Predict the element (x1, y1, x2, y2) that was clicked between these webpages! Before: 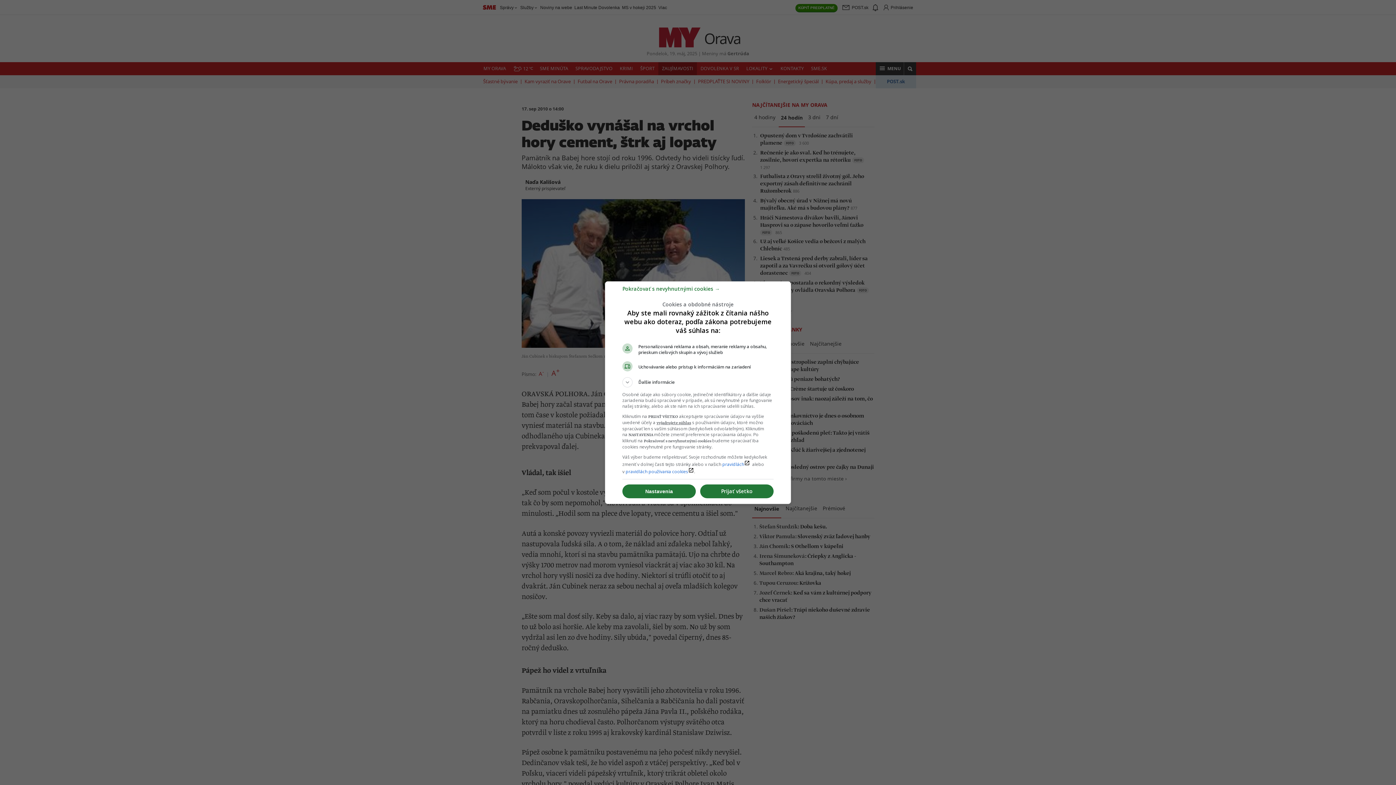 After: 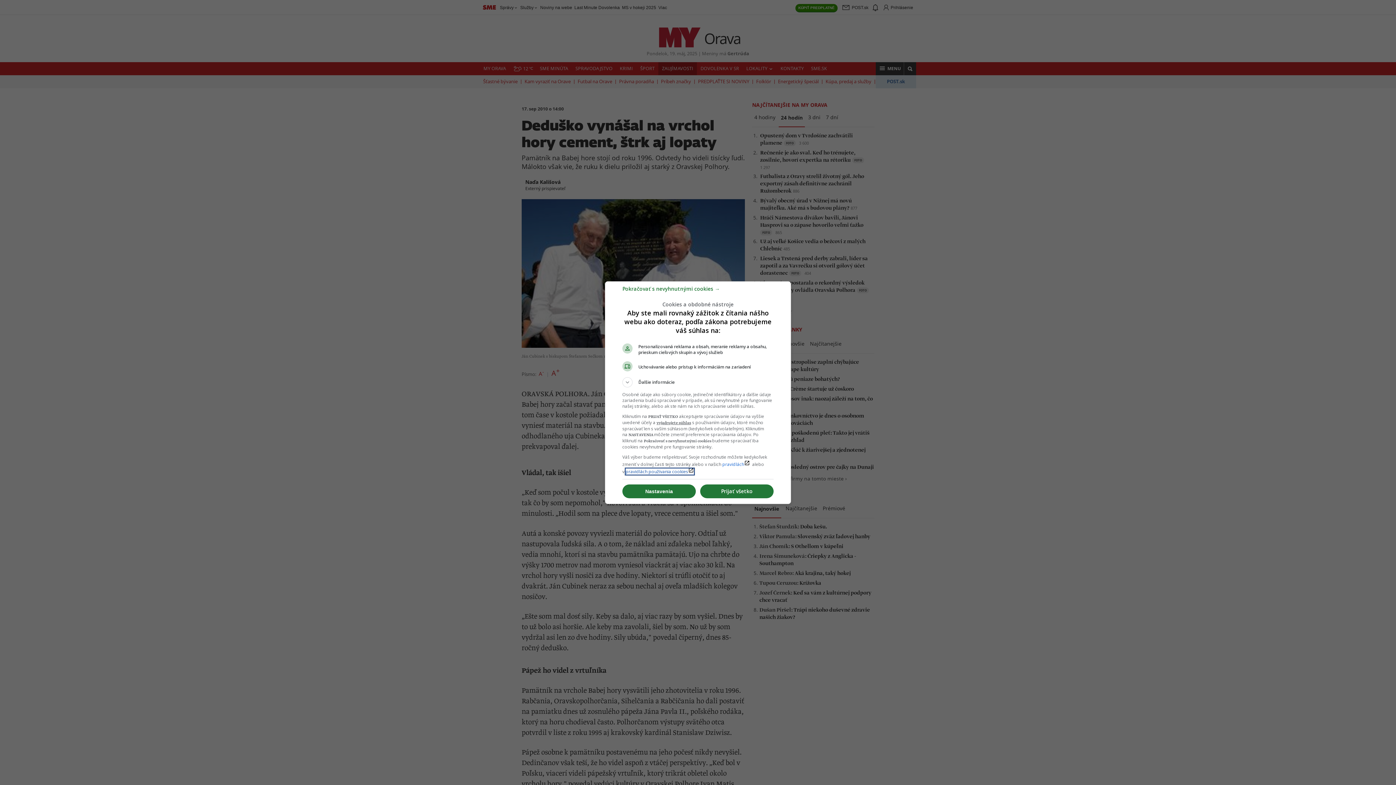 Action: bbox: (625, 468, 694, 474) label: pravidlách používania cookieslaunch